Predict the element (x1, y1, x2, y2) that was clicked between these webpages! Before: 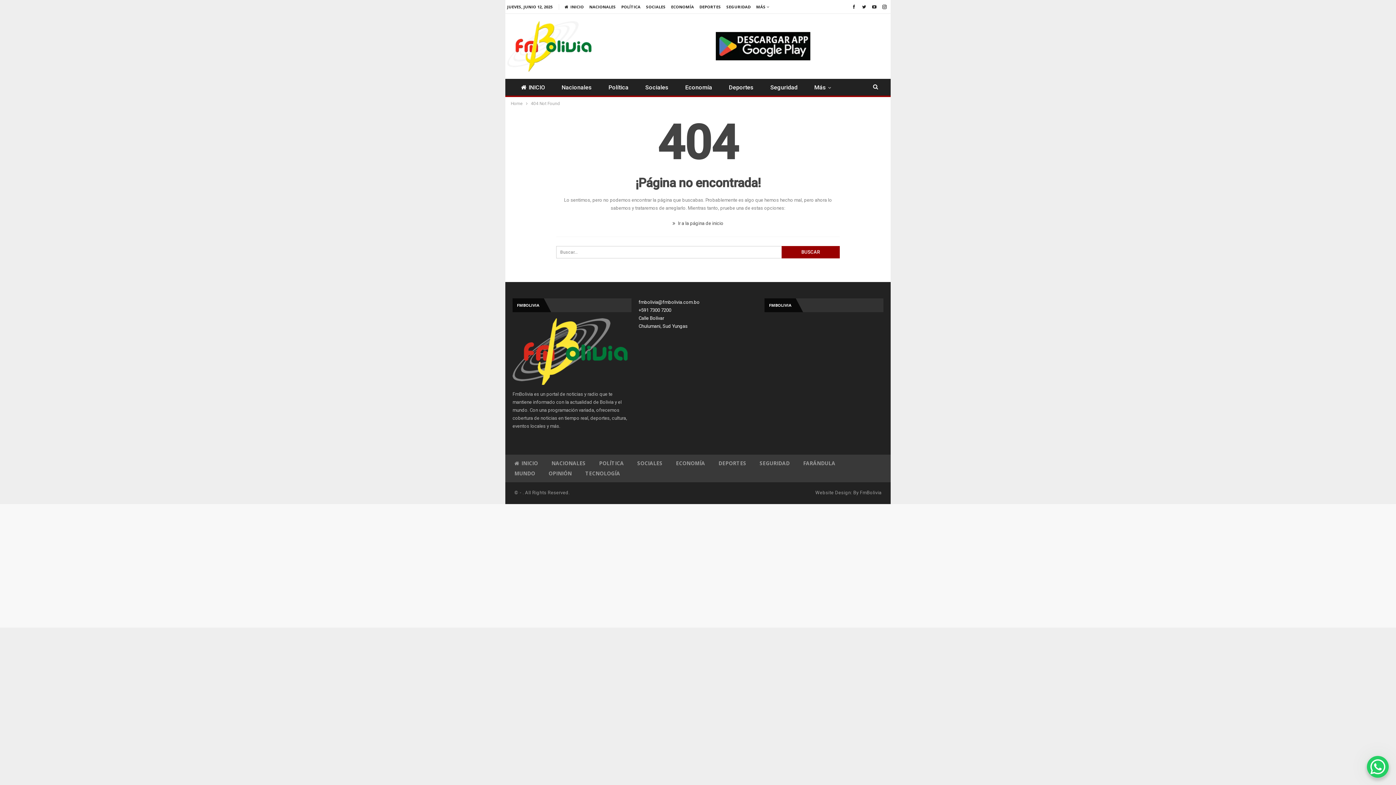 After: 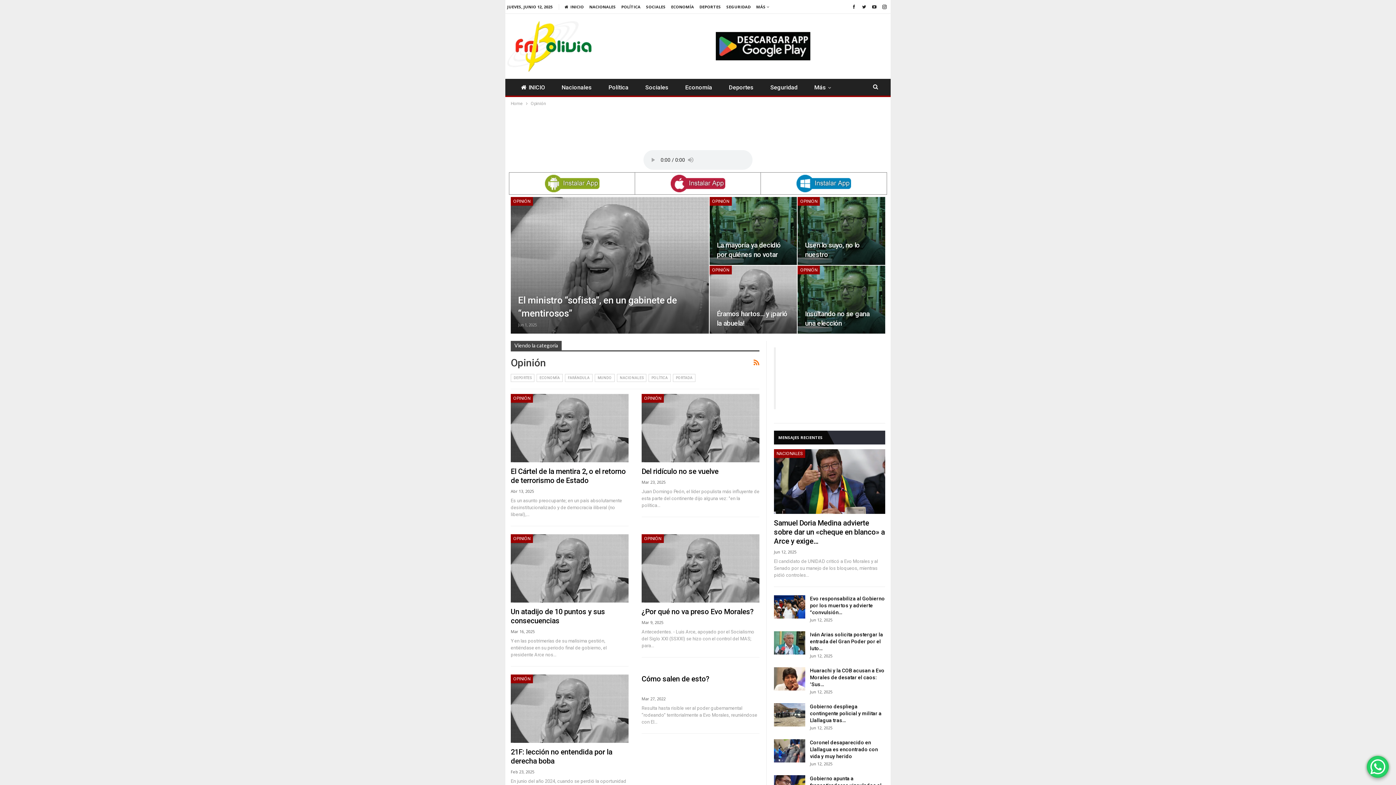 Action: label: OPINIÓN bbox: (548, 470, 571, 477)